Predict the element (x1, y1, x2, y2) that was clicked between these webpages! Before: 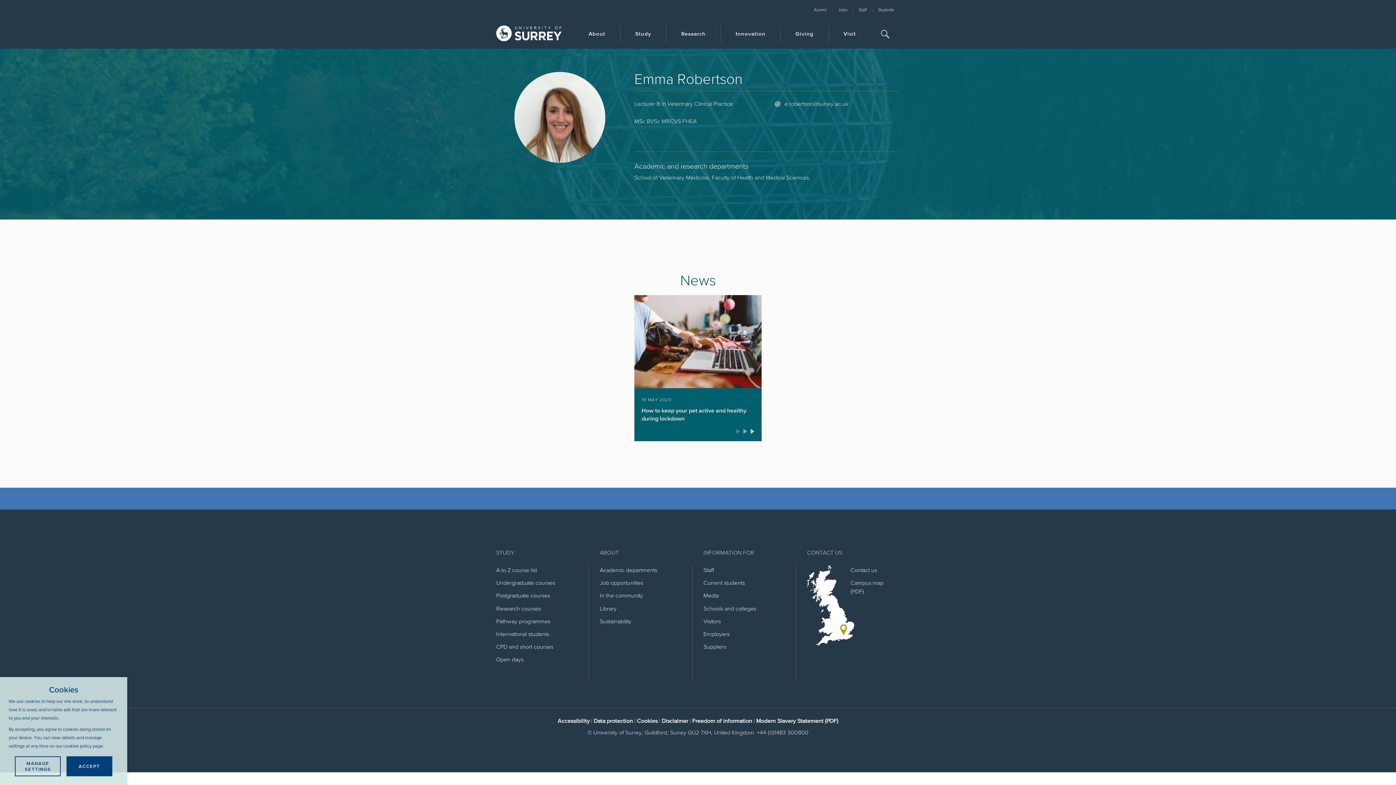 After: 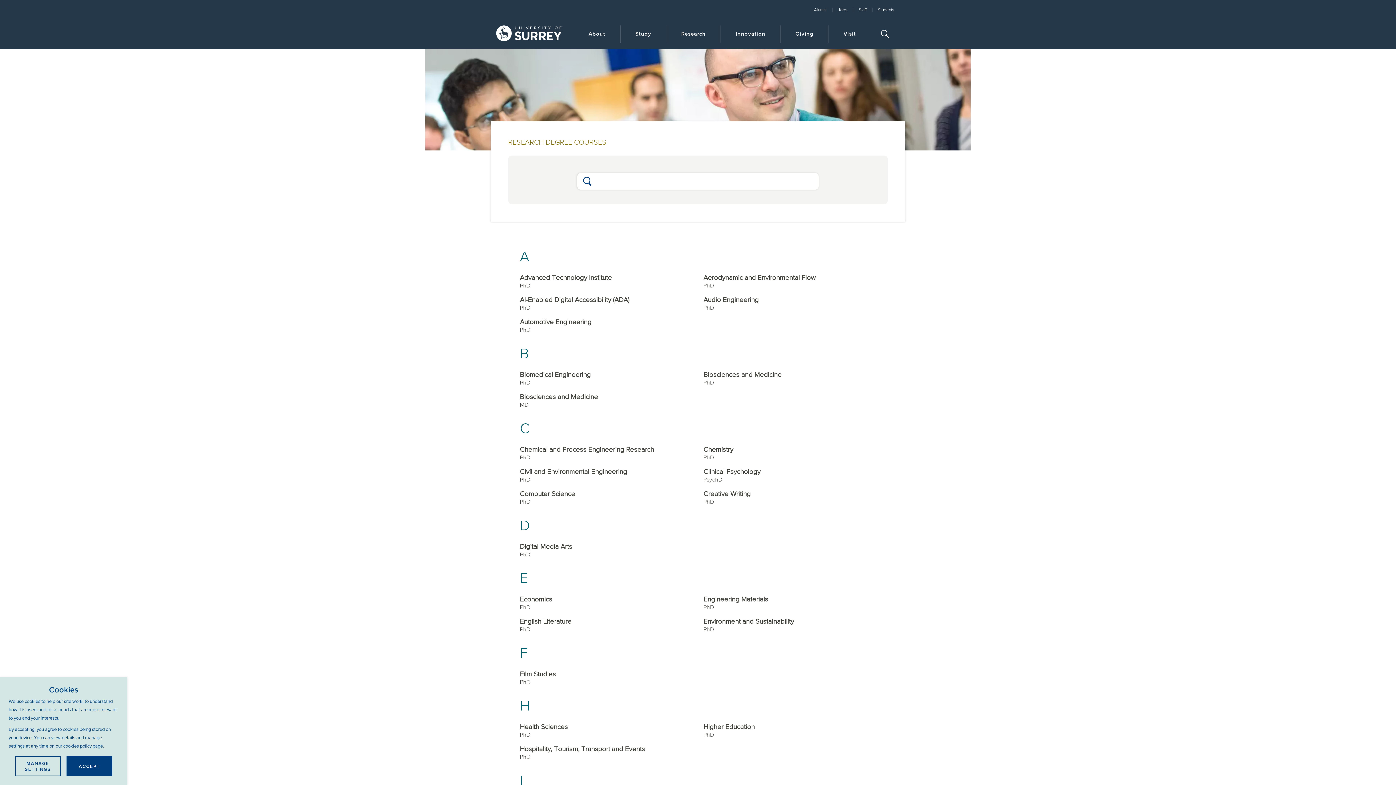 Action: label: Research courses bbox: (496, 606, 541, 612)